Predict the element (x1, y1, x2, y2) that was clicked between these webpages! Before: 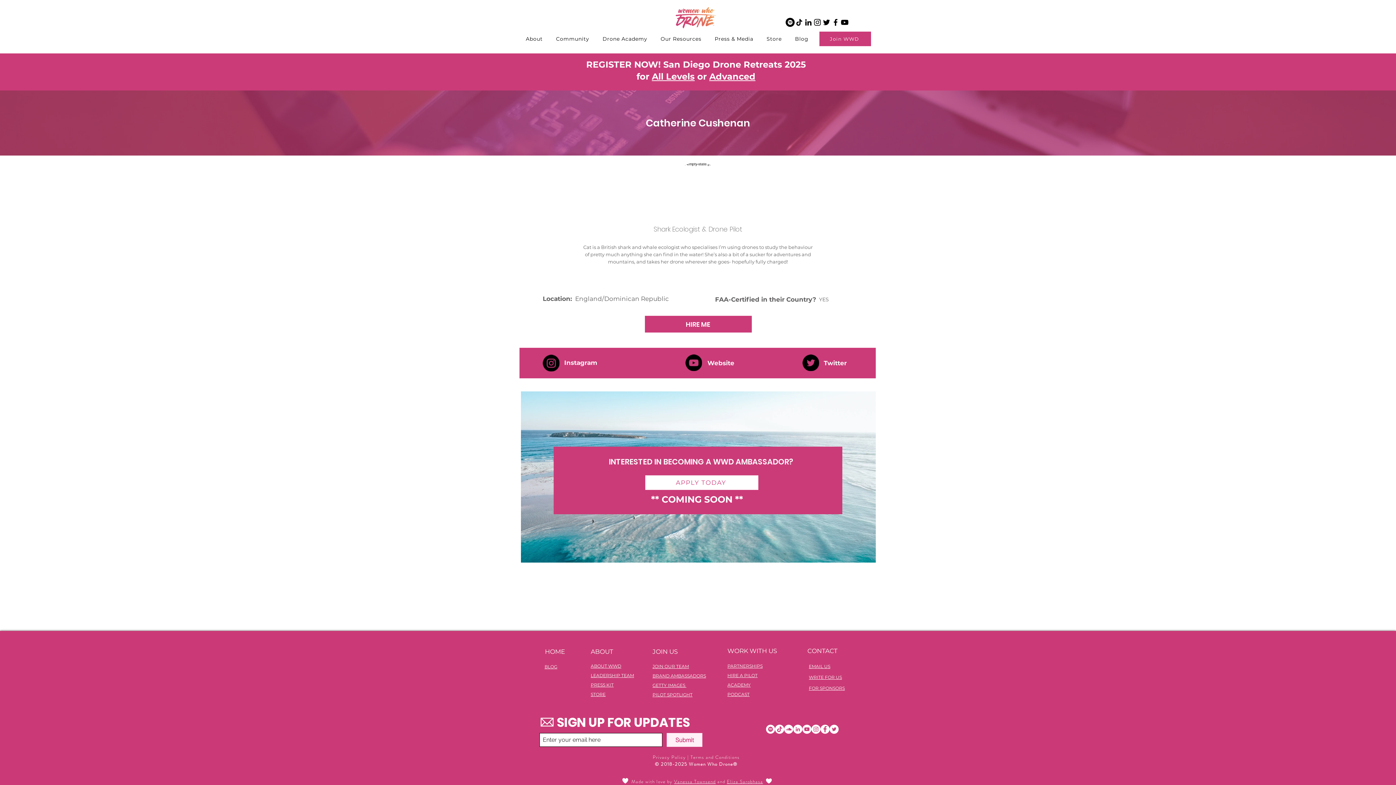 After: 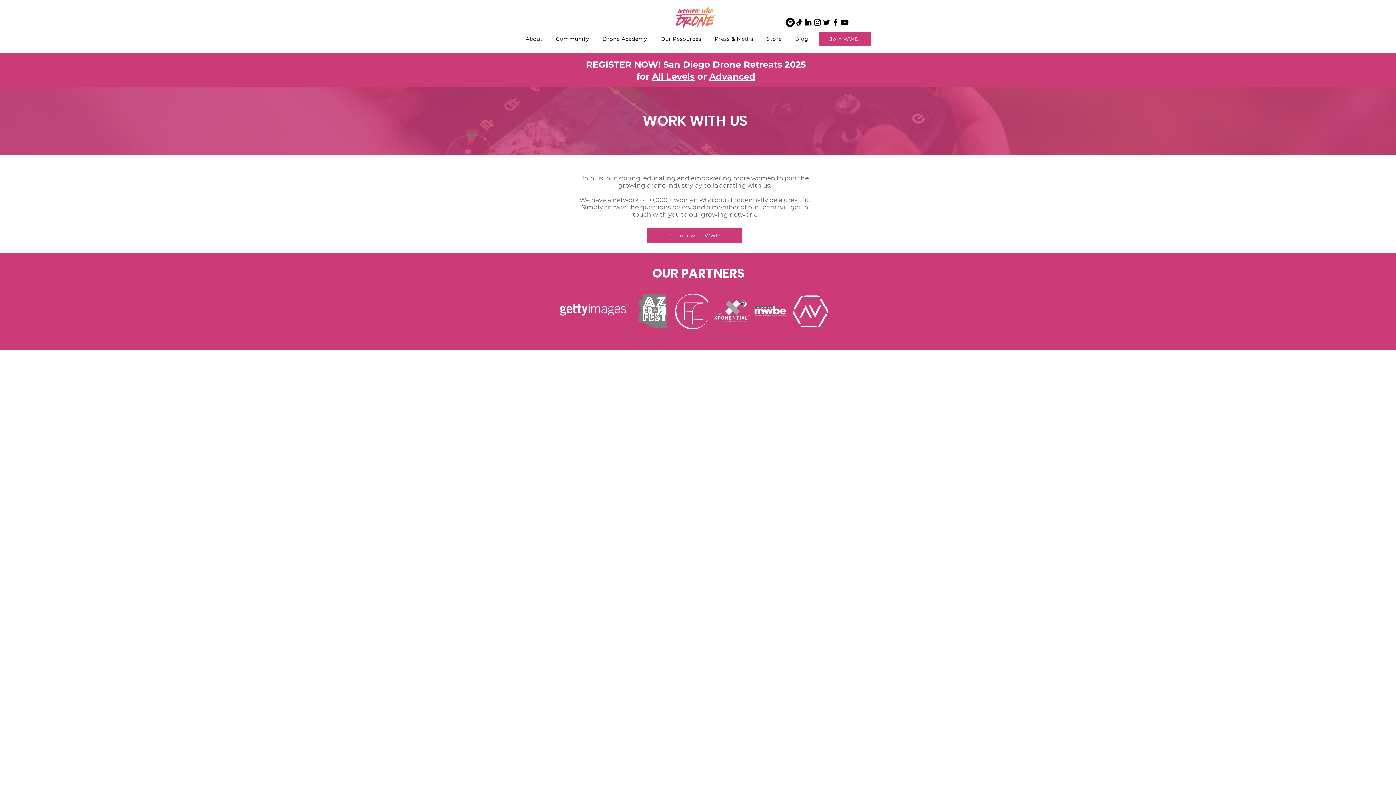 Action: bbox: (809, 685, 845, 691) label: FOR SPONSORS